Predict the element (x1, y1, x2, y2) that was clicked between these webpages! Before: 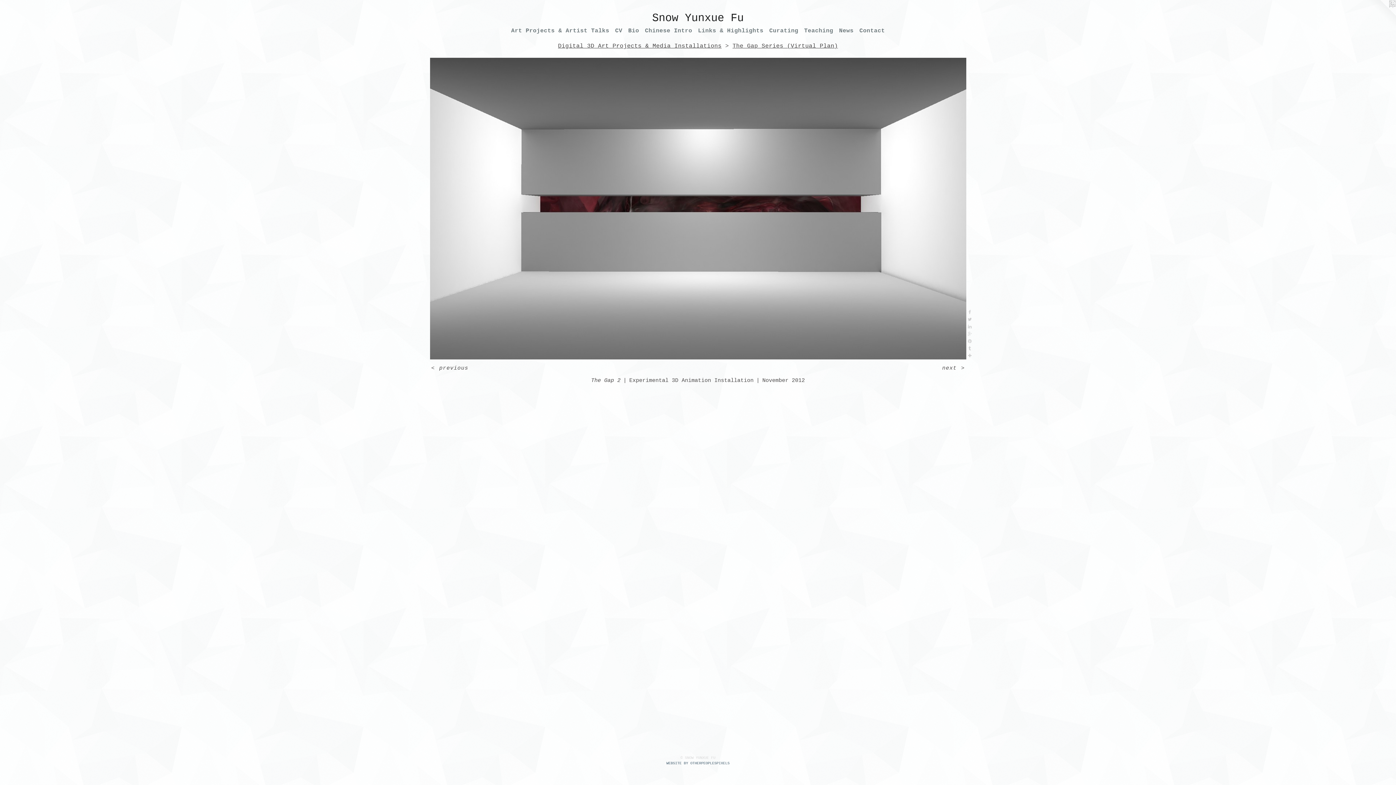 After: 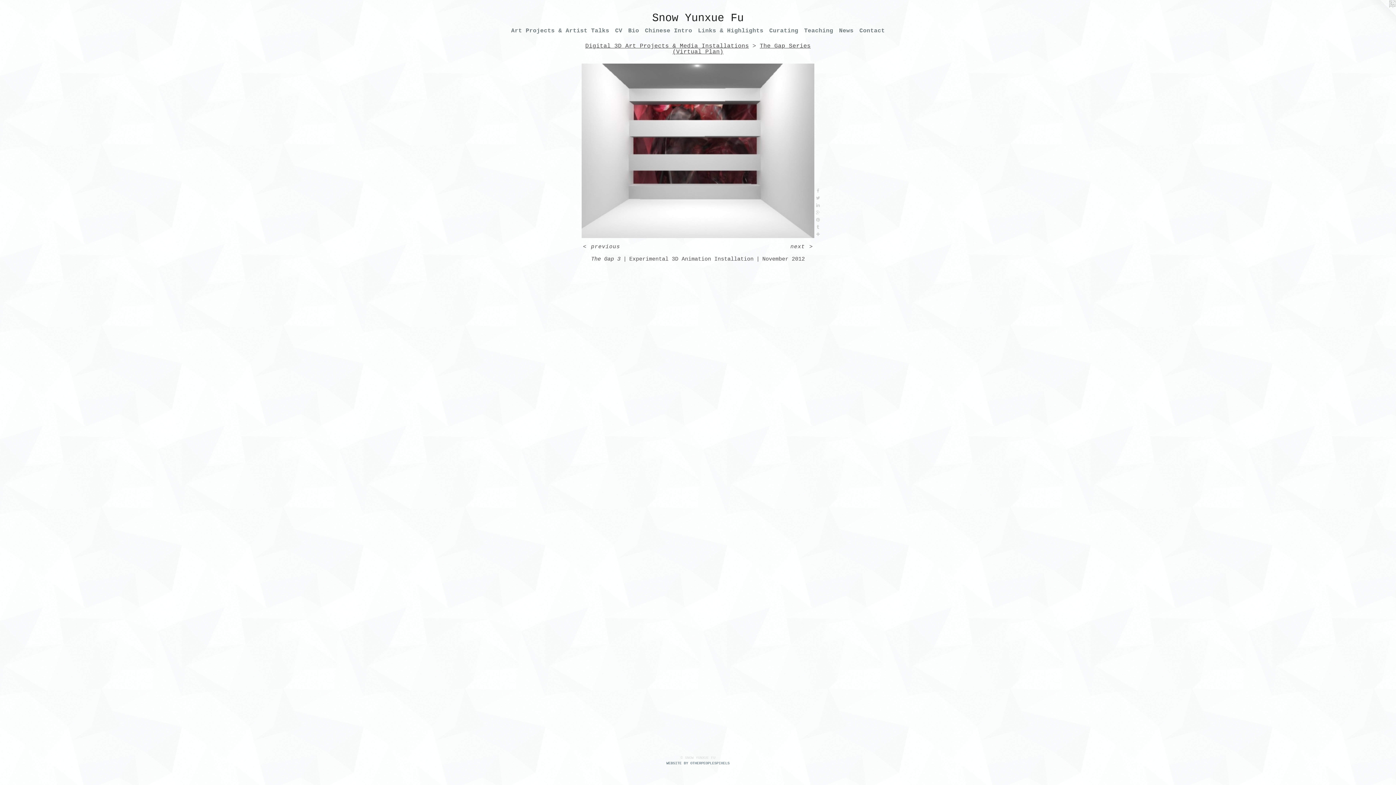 Action: bbox: (430, 57, 966, 359)